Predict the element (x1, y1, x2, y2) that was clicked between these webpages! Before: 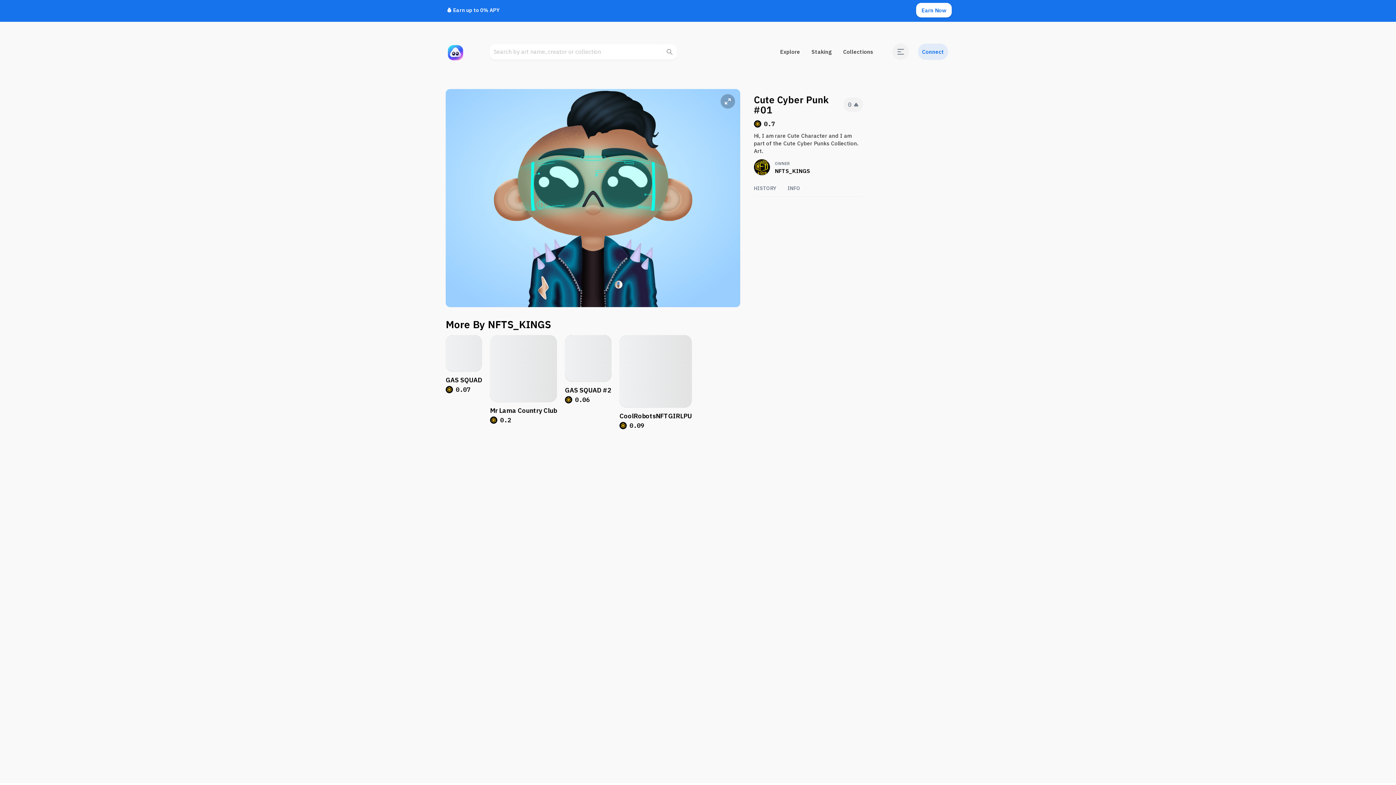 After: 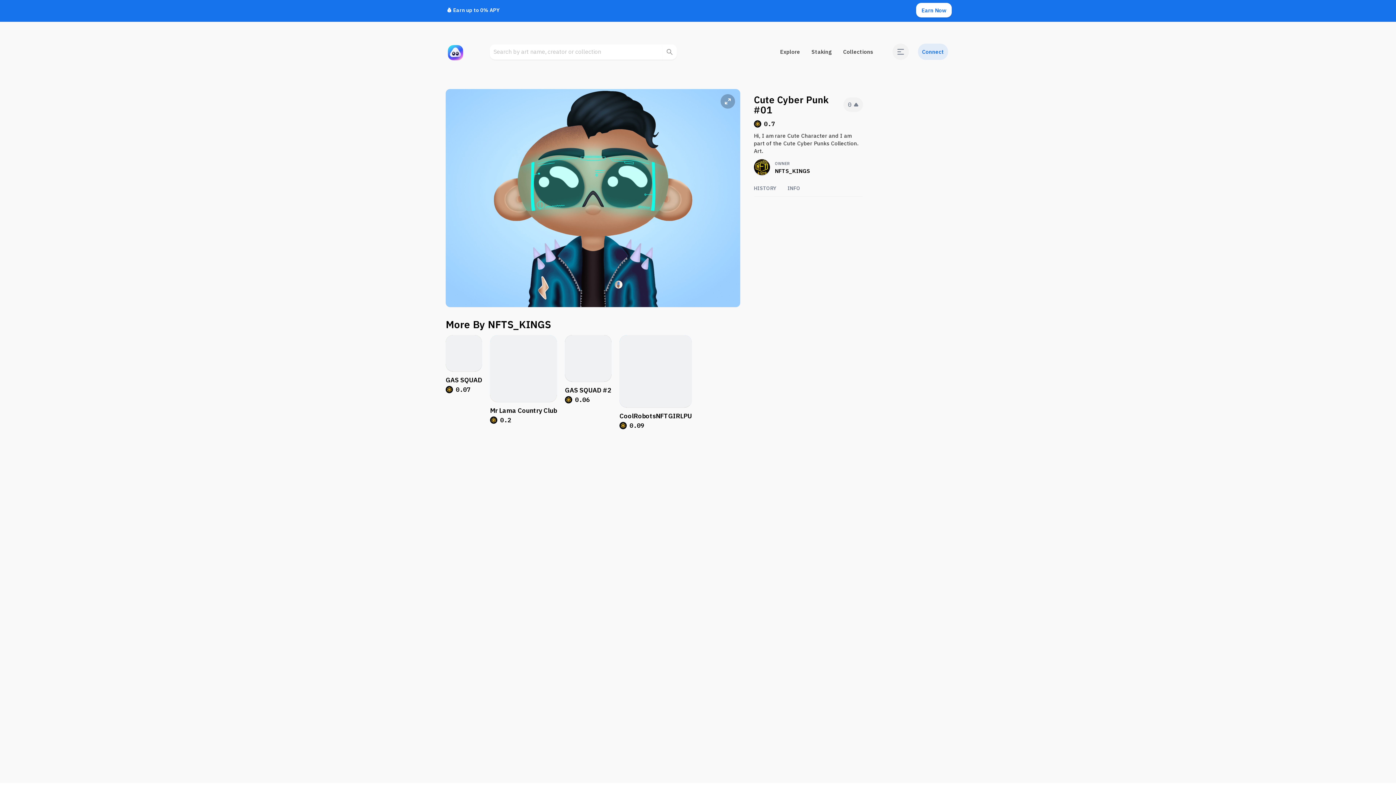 Action: bbox: (662, 44, 676, 59)